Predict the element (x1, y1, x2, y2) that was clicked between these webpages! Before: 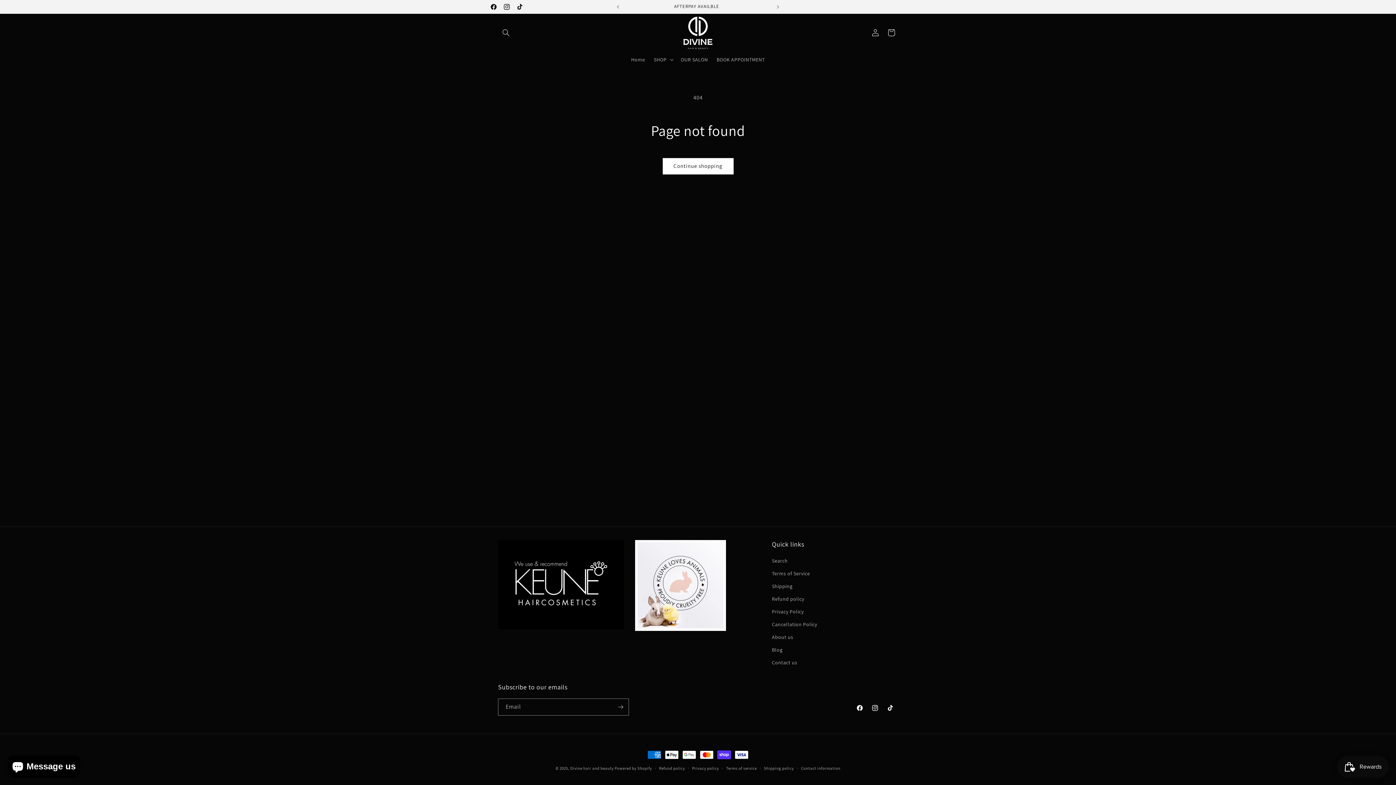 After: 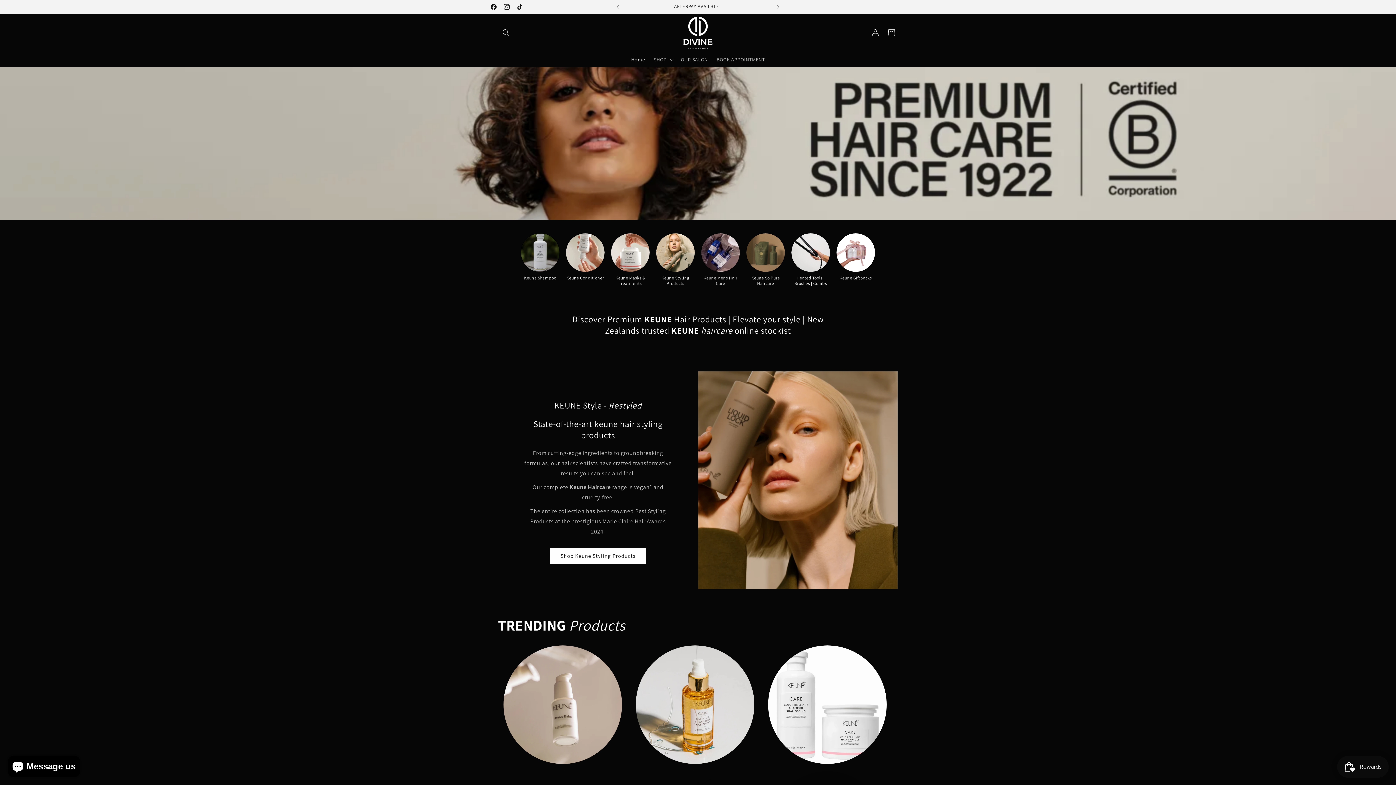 Action: bbox: (680, 13, 715, 51)